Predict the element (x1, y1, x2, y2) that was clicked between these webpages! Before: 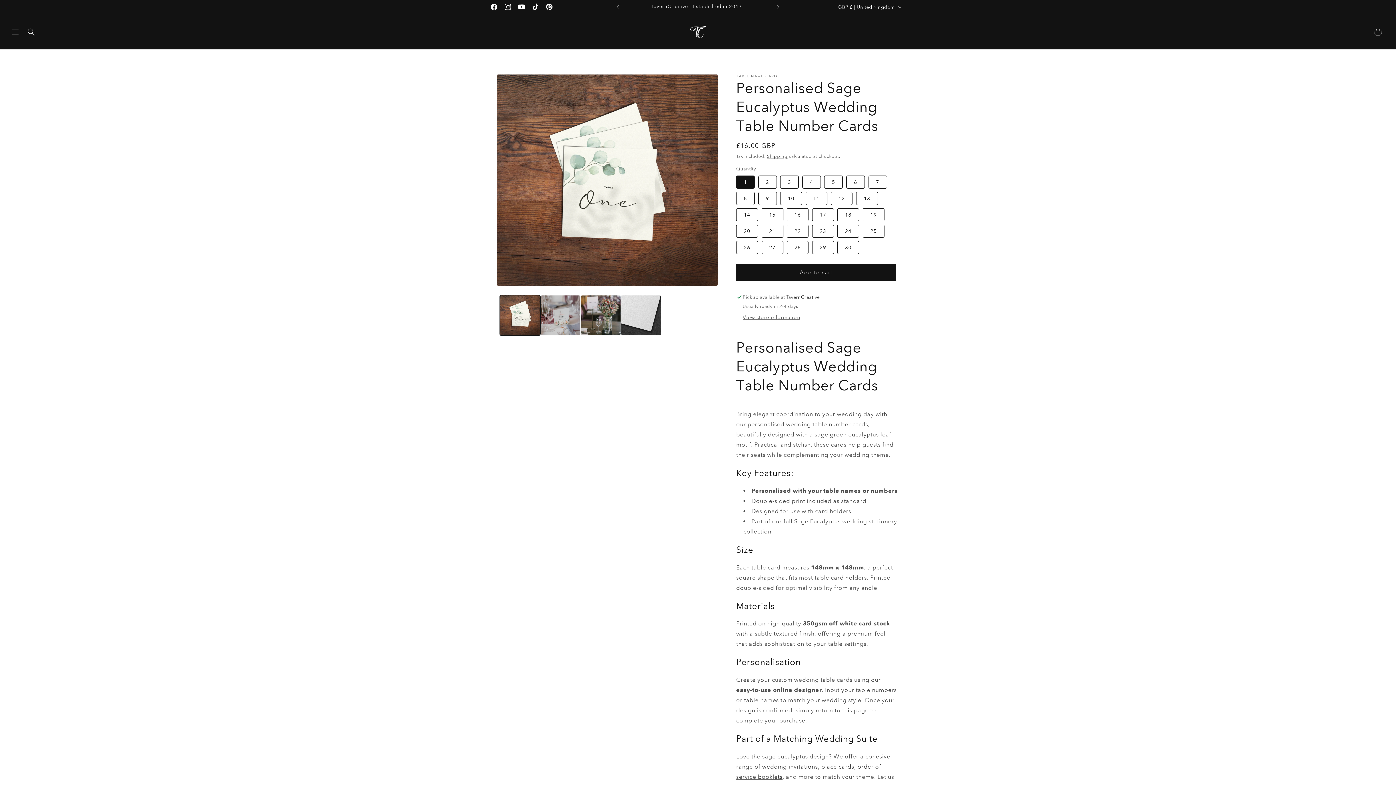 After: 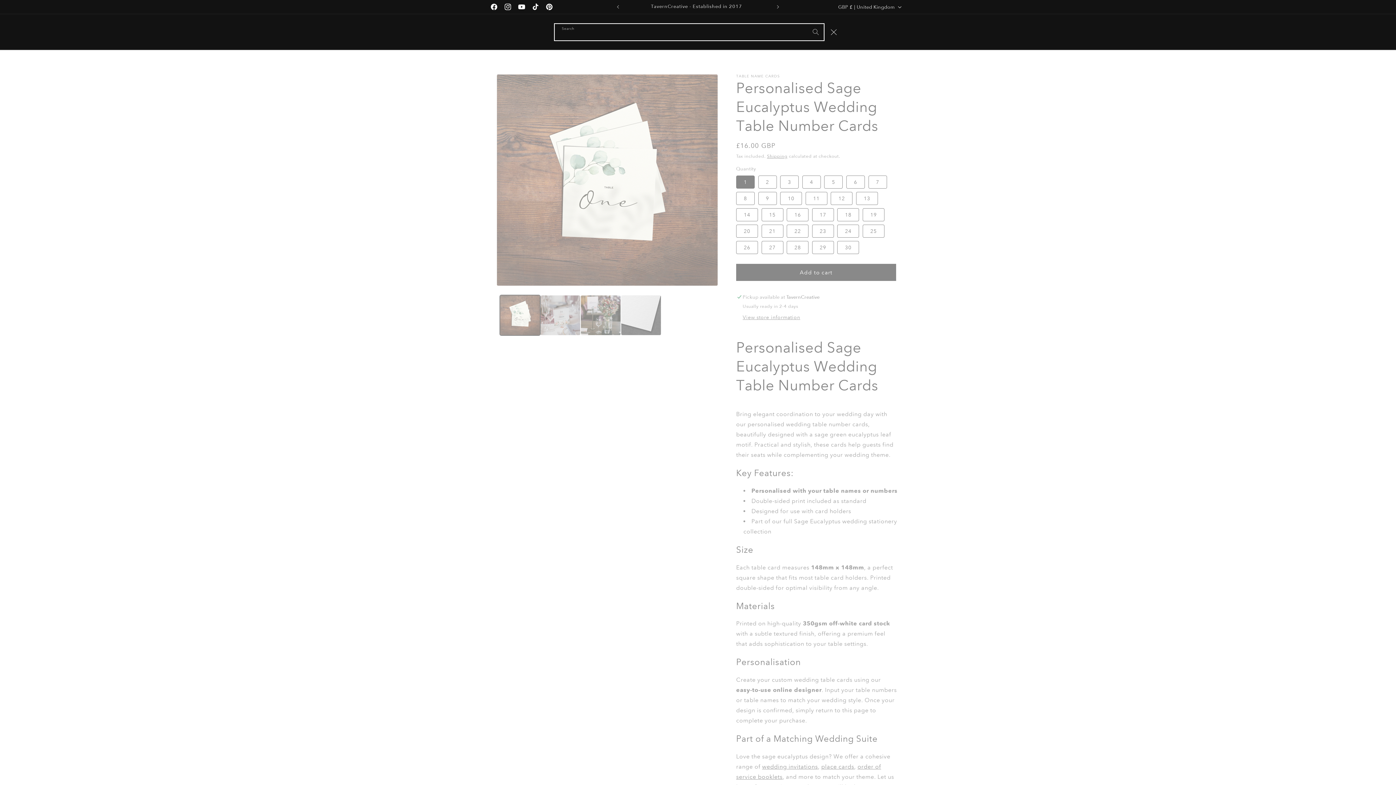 Action: label: Search bbox: (23, 23, 39, 39)